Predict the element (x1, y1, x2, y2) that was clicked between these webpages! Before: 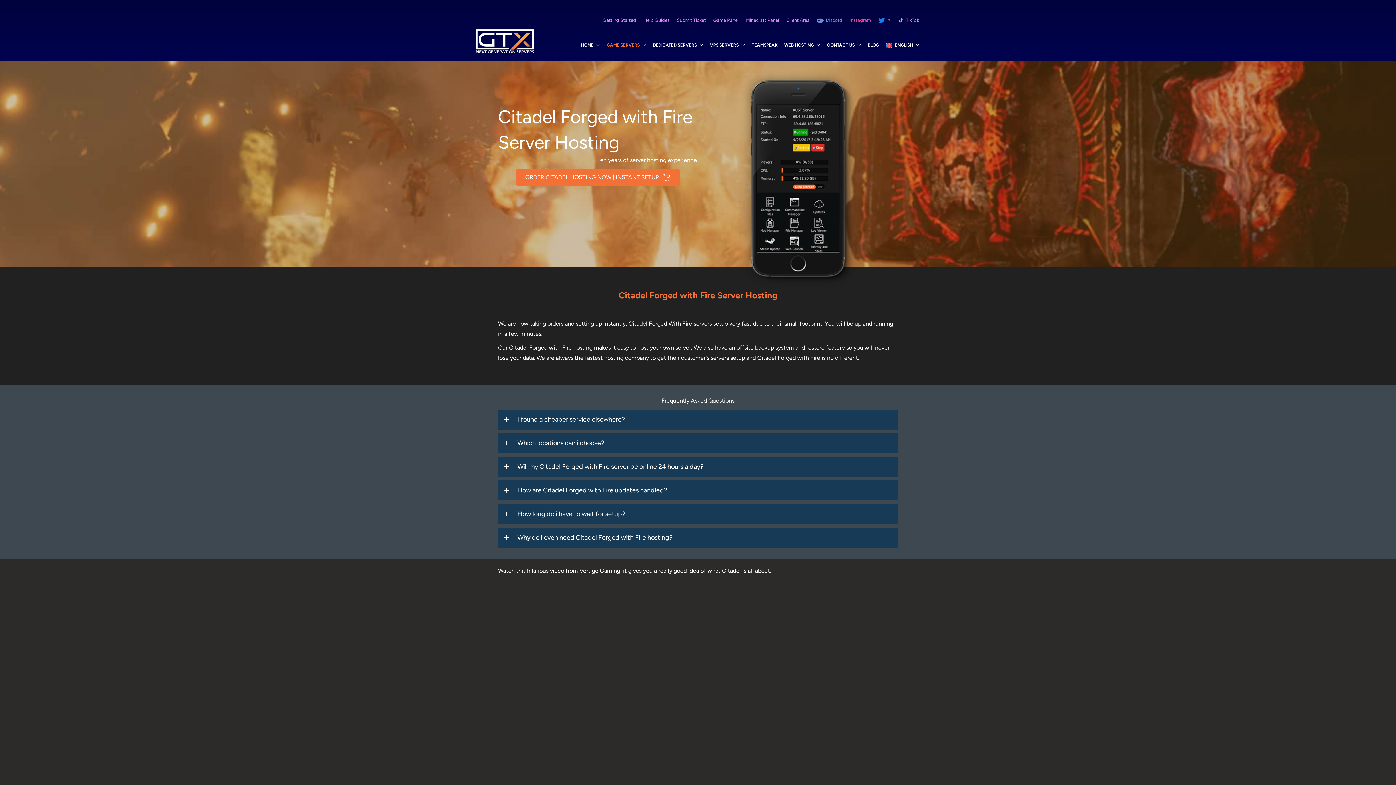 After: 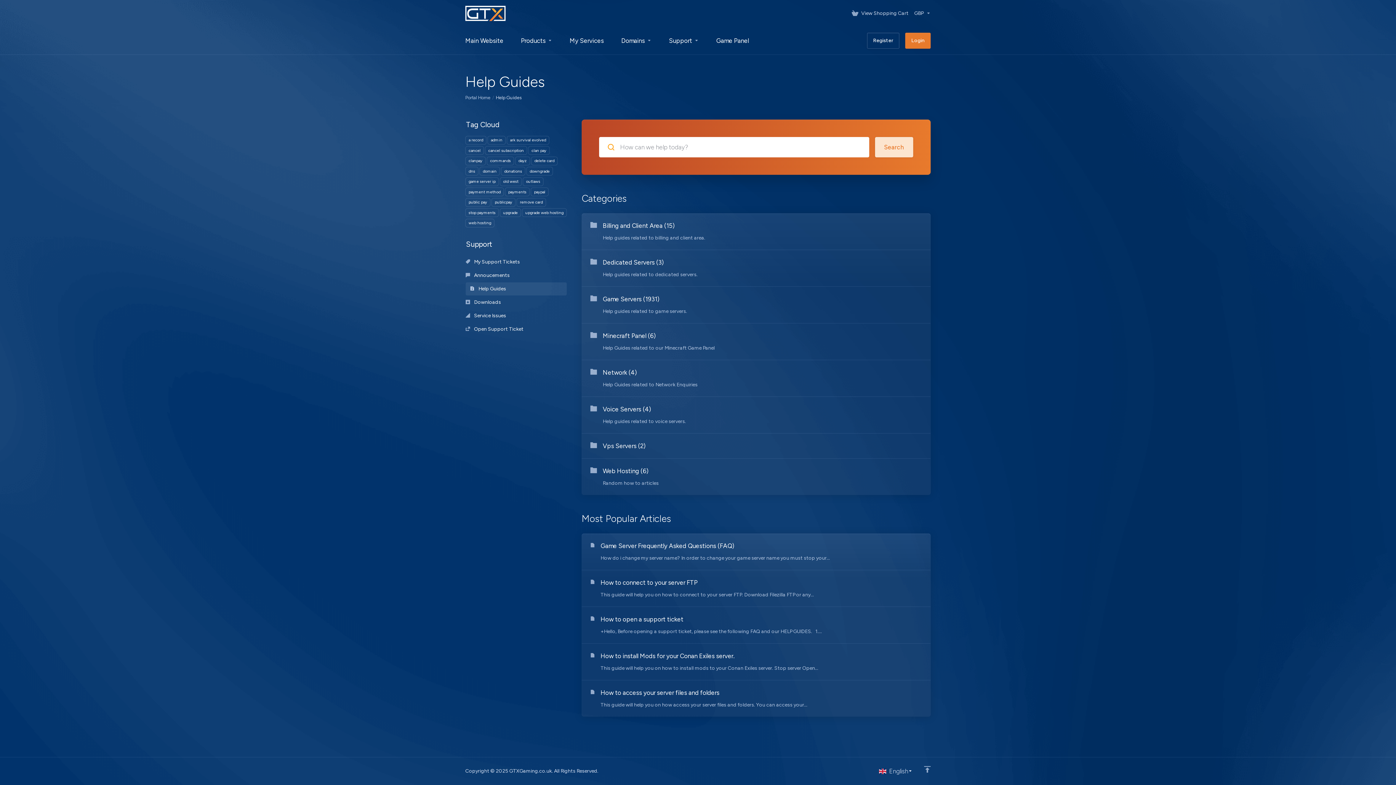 Action: label: Help Guides bbox: (640, 14, 673, 26)